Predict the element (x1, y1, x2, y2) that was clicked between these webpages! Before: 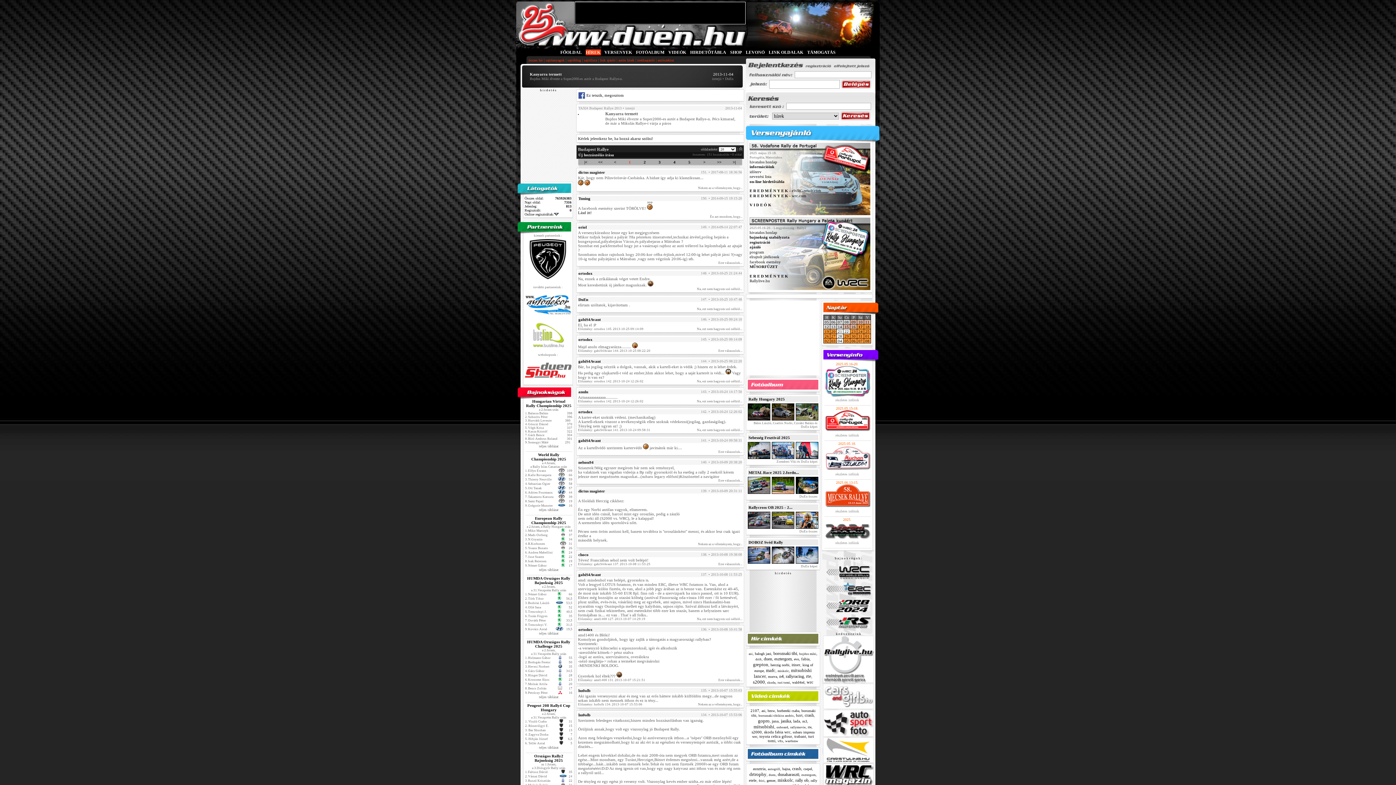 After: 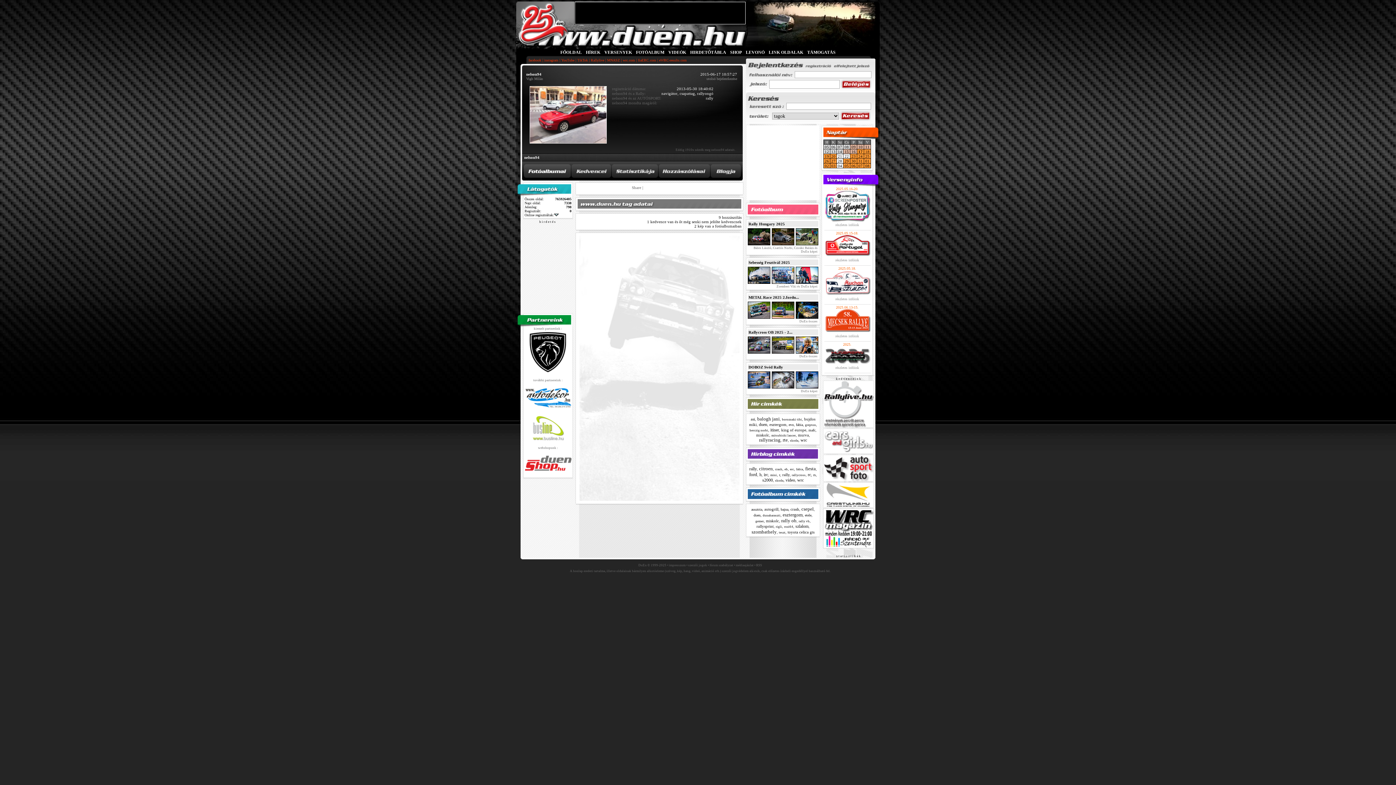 Action: bbox: (578, 460, 593, 464) label: nelson94